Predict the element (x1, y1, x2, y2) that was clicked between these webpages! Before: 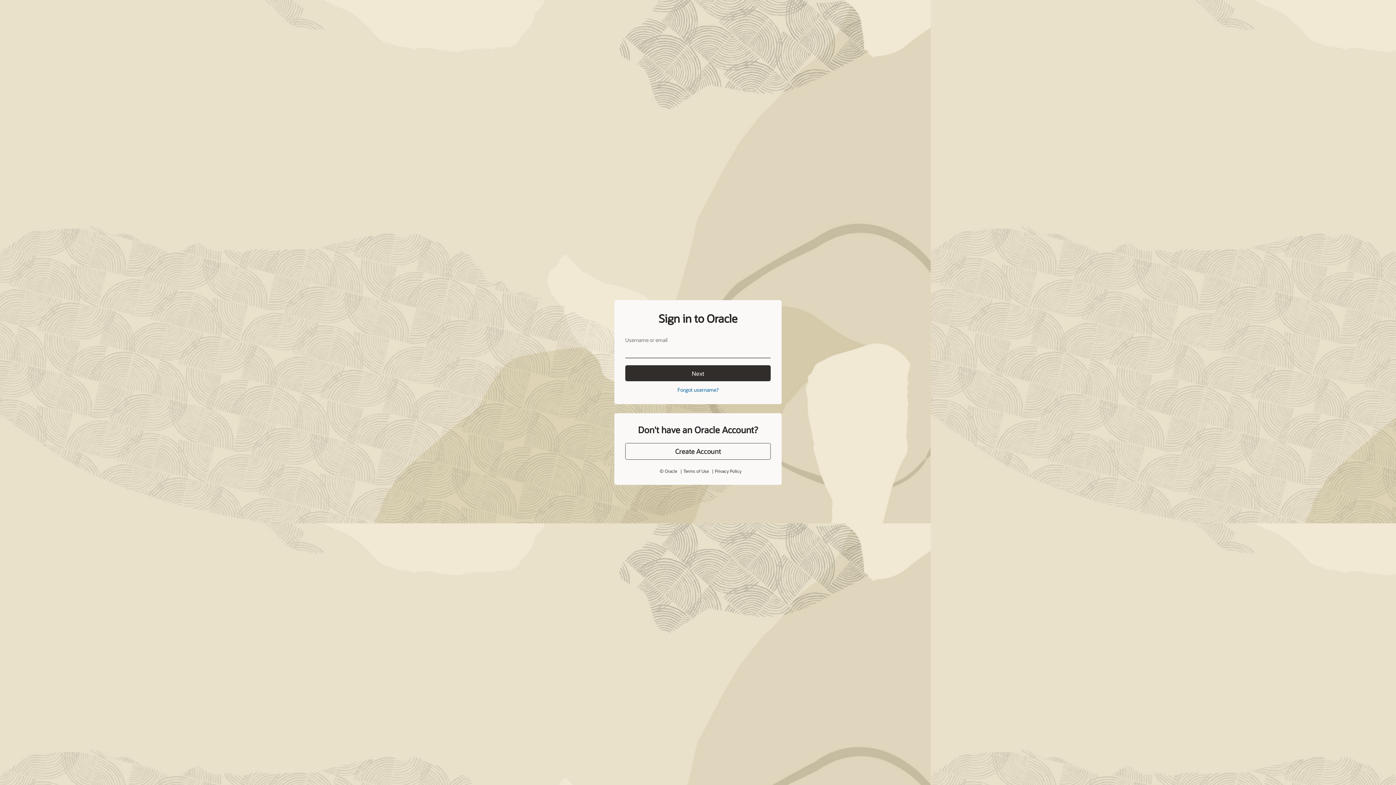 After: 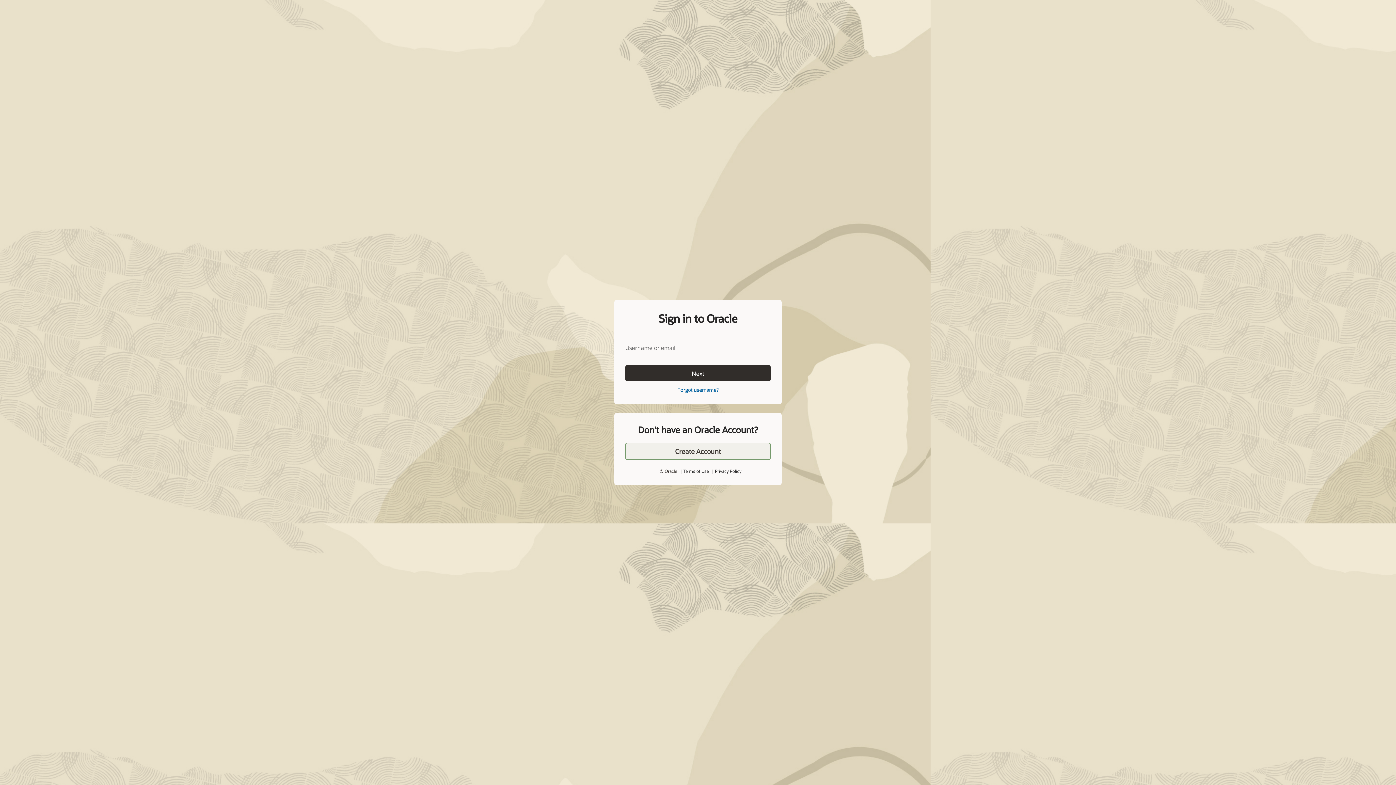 Action: label: Create Account bbox: (625, 427, 770, 444)